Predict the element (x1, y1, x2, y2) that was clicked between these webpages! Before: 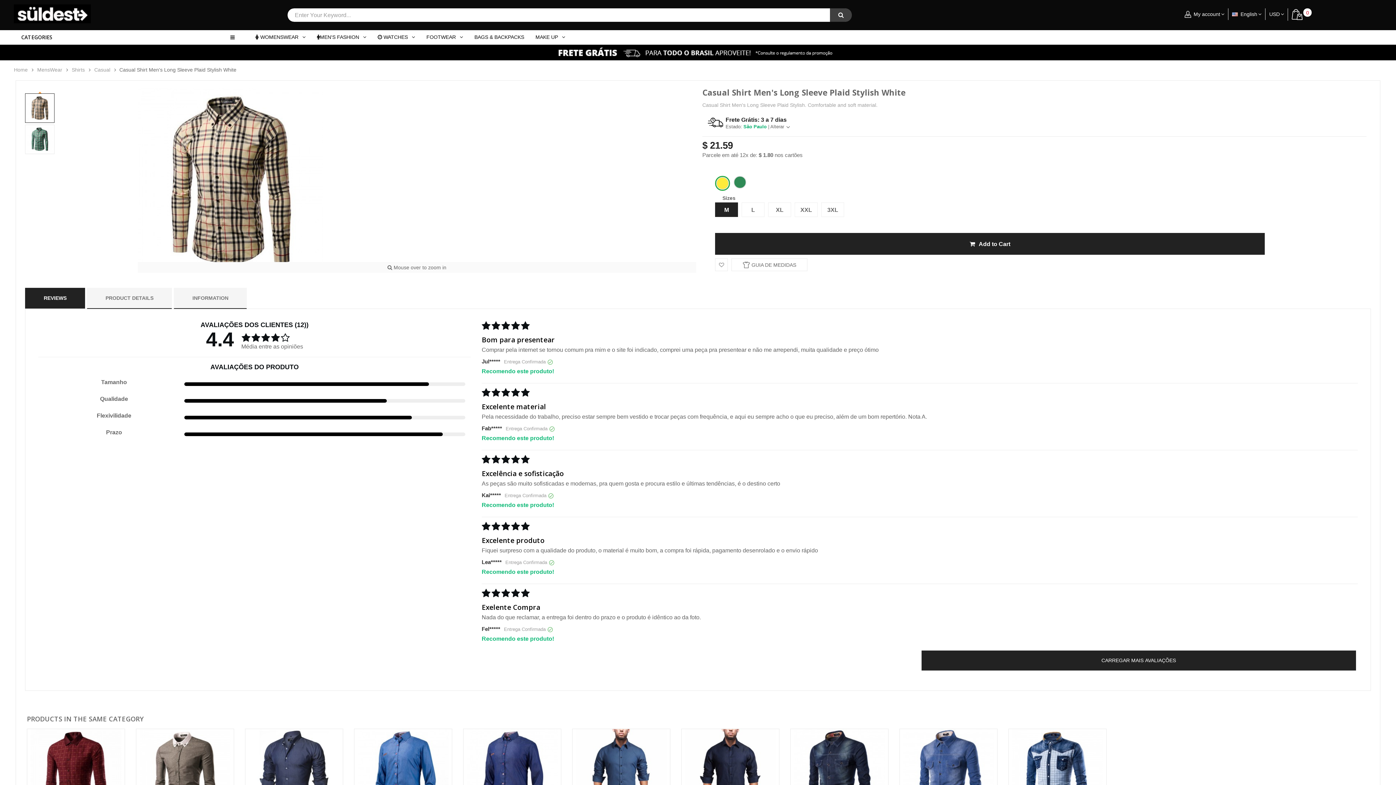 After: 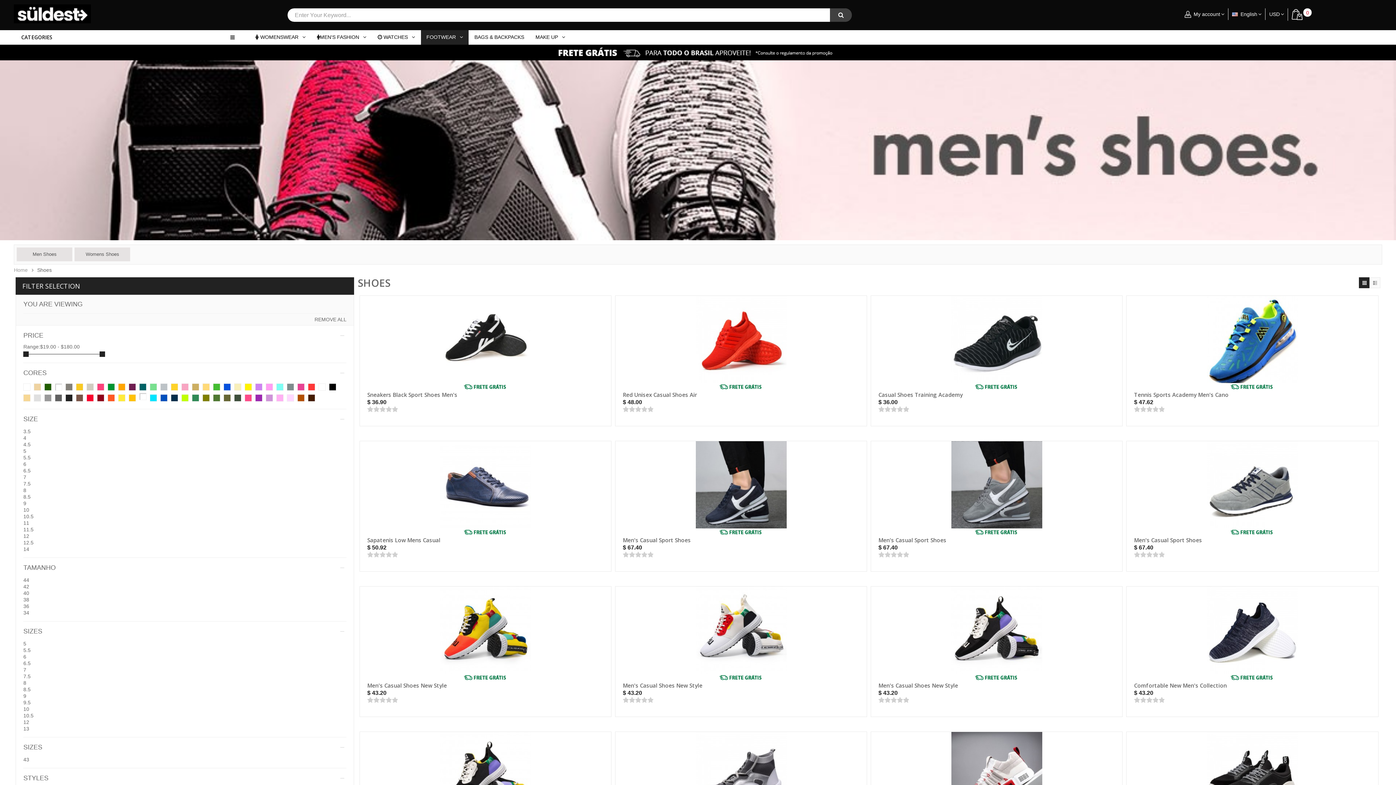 Action: label: FOOTWEAR  bbox: (421, 30, 468, 44)